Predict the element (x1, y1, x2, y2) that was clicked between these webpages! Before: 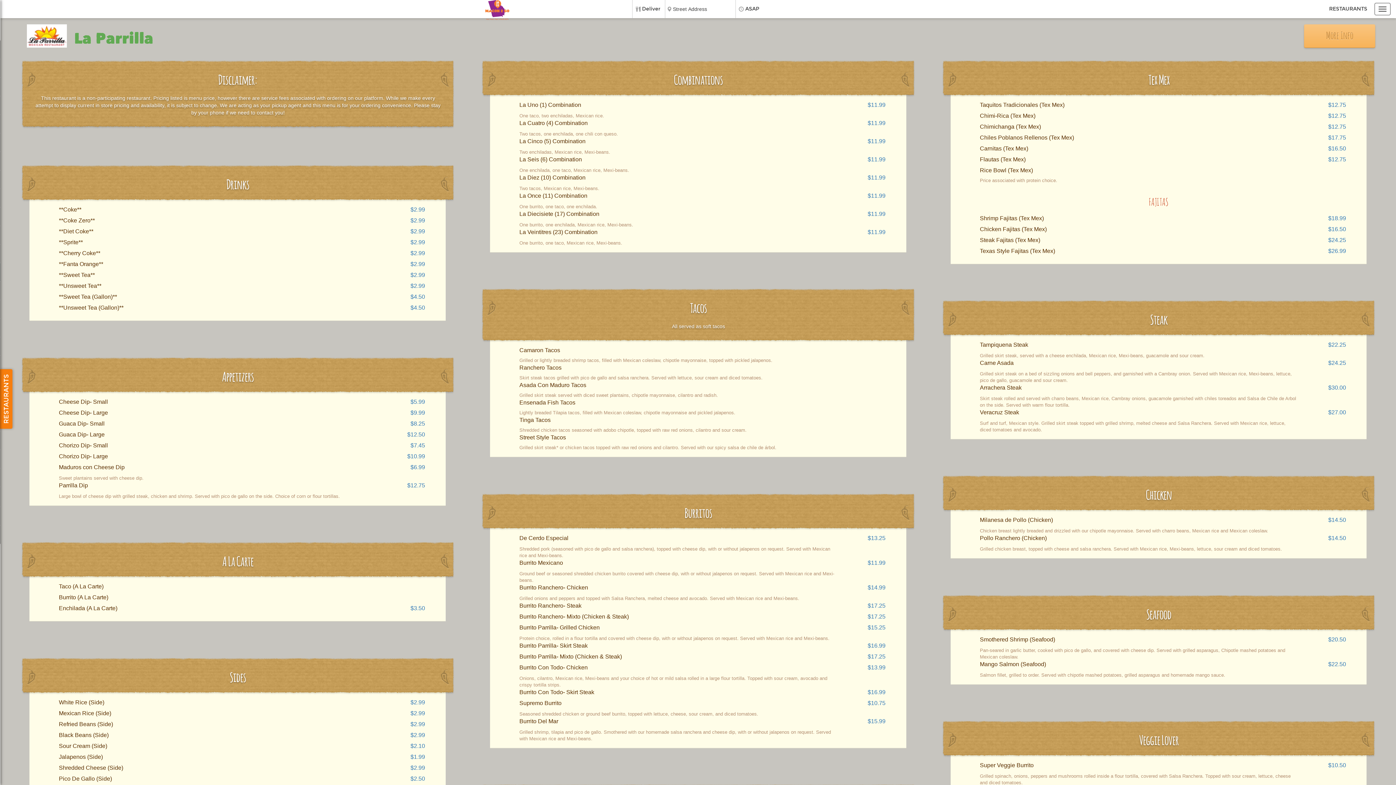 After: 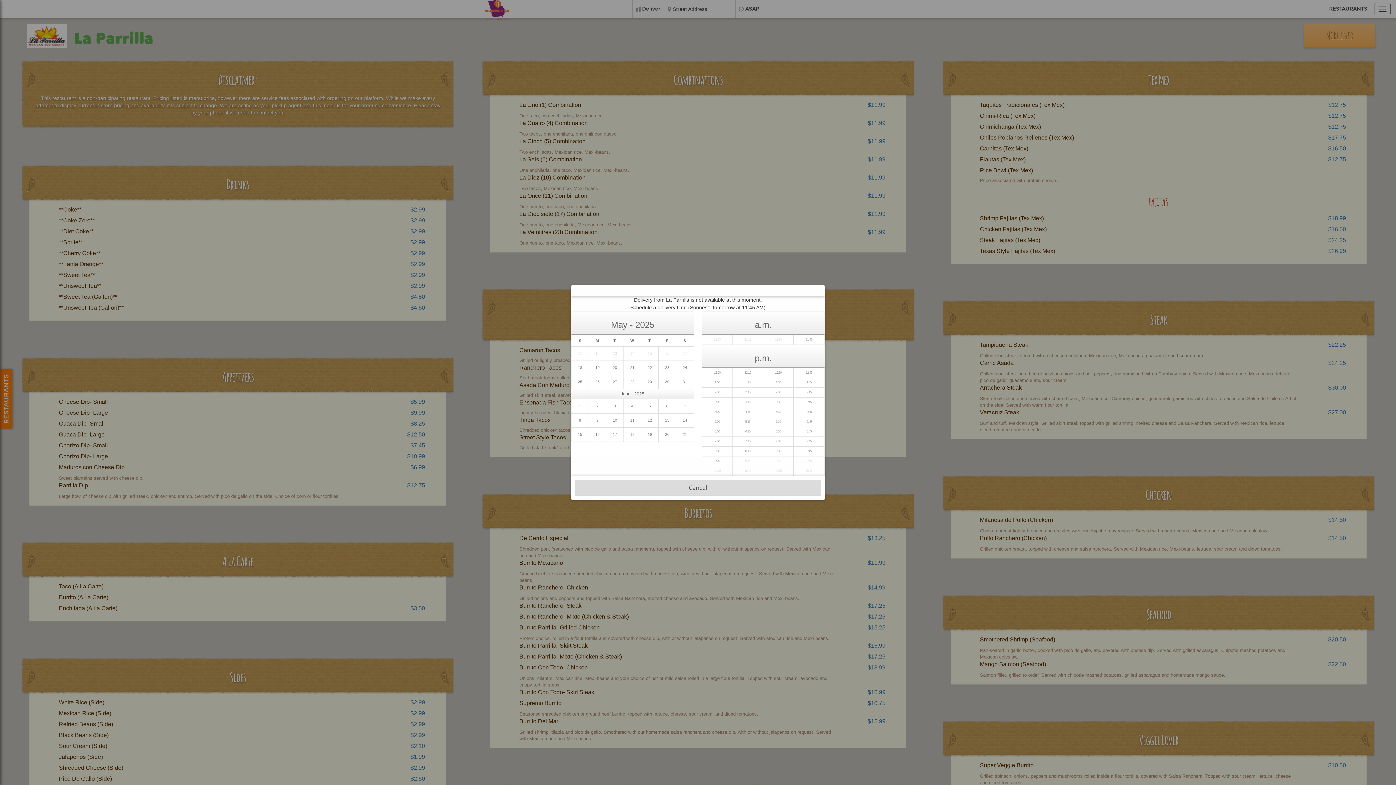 Action: bbox: (51, 409, 432, 419) label: Cheese Dip- Large

$9.99